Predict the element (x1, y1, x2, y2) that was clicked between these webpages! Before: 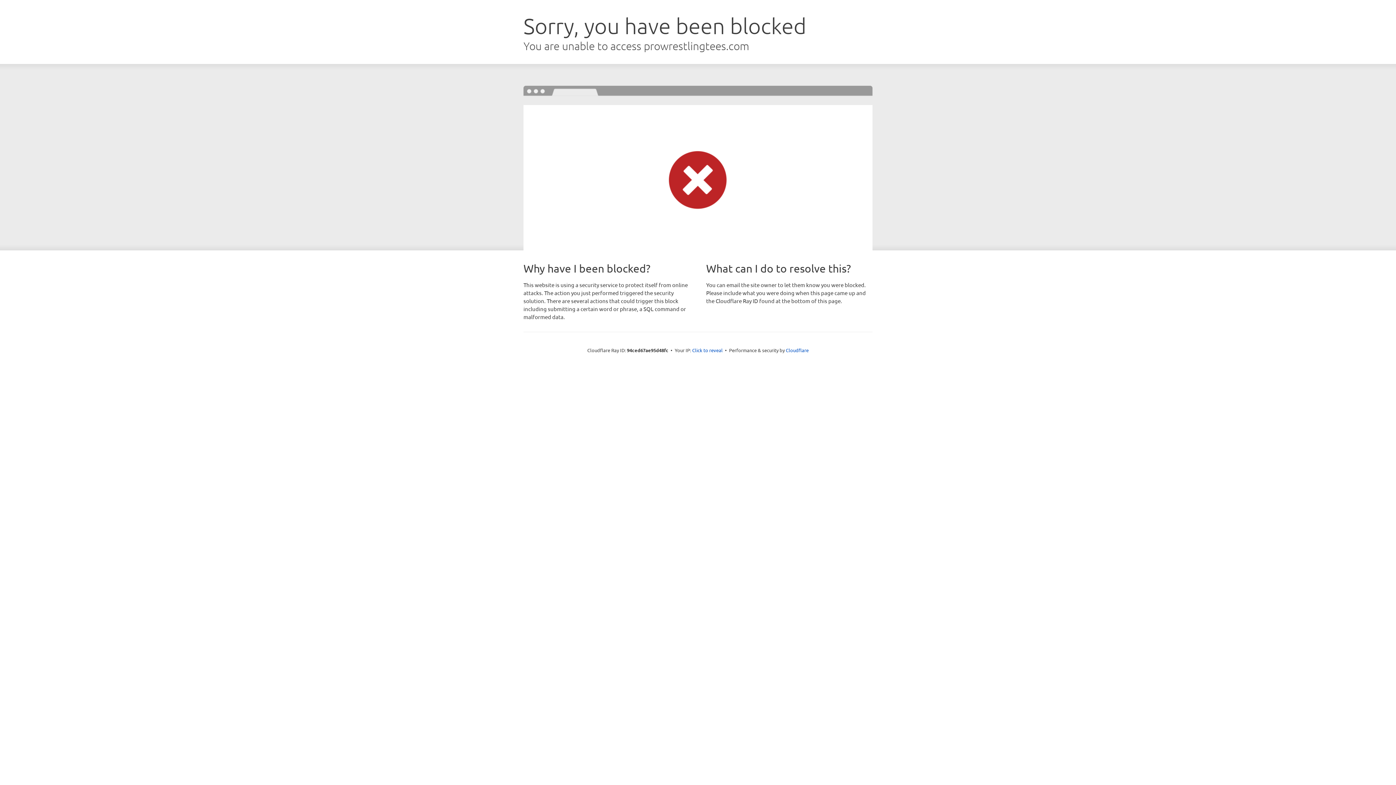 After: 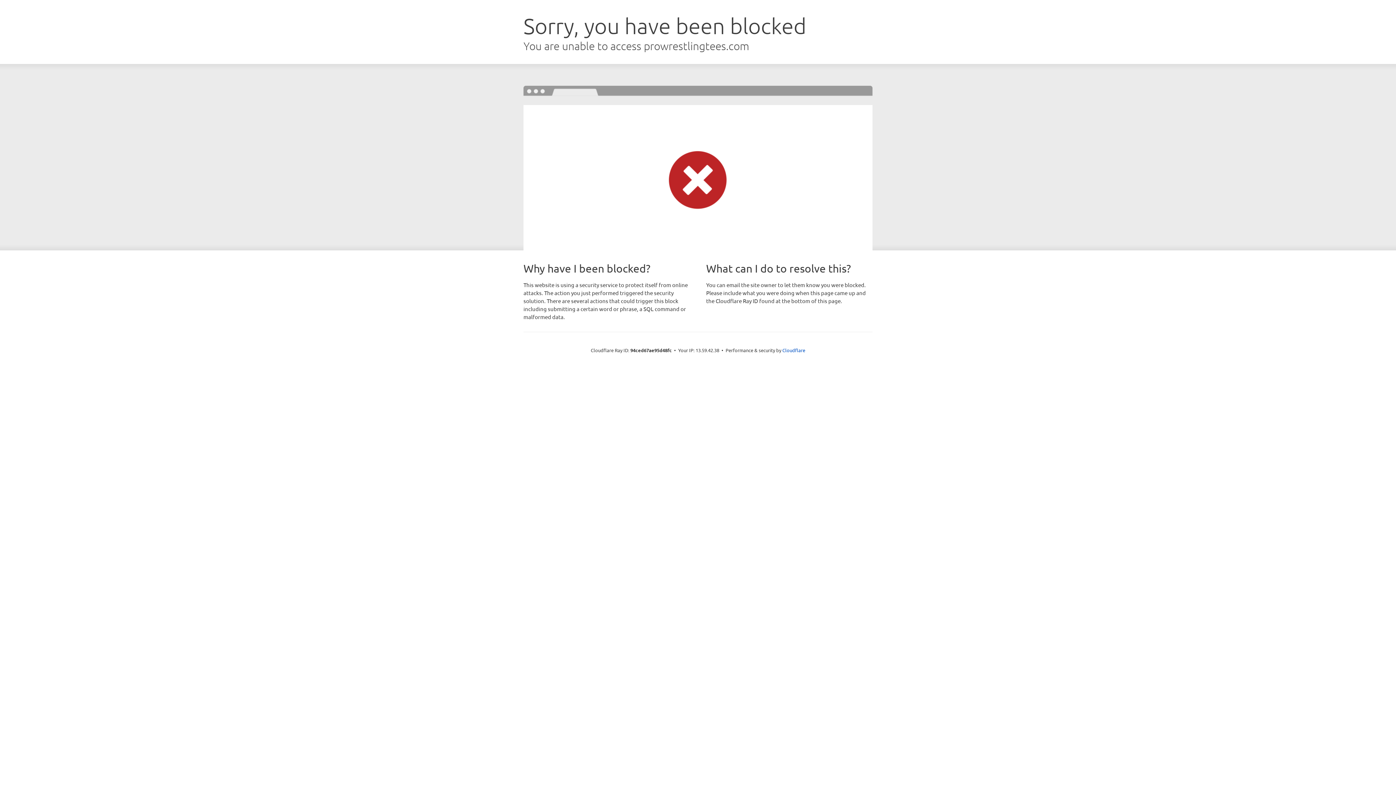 Action: label: Click to reveal bbox: (692, 346, 722, 353)